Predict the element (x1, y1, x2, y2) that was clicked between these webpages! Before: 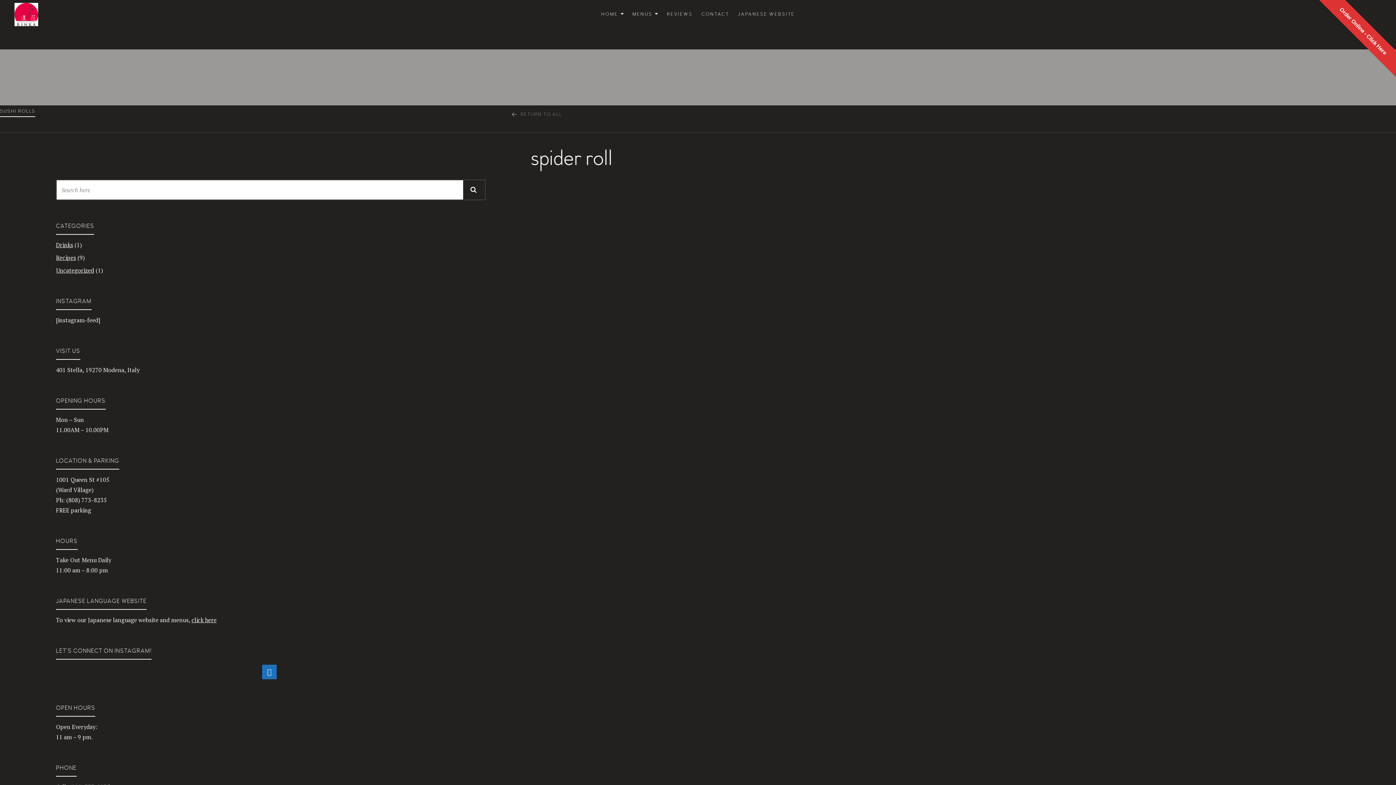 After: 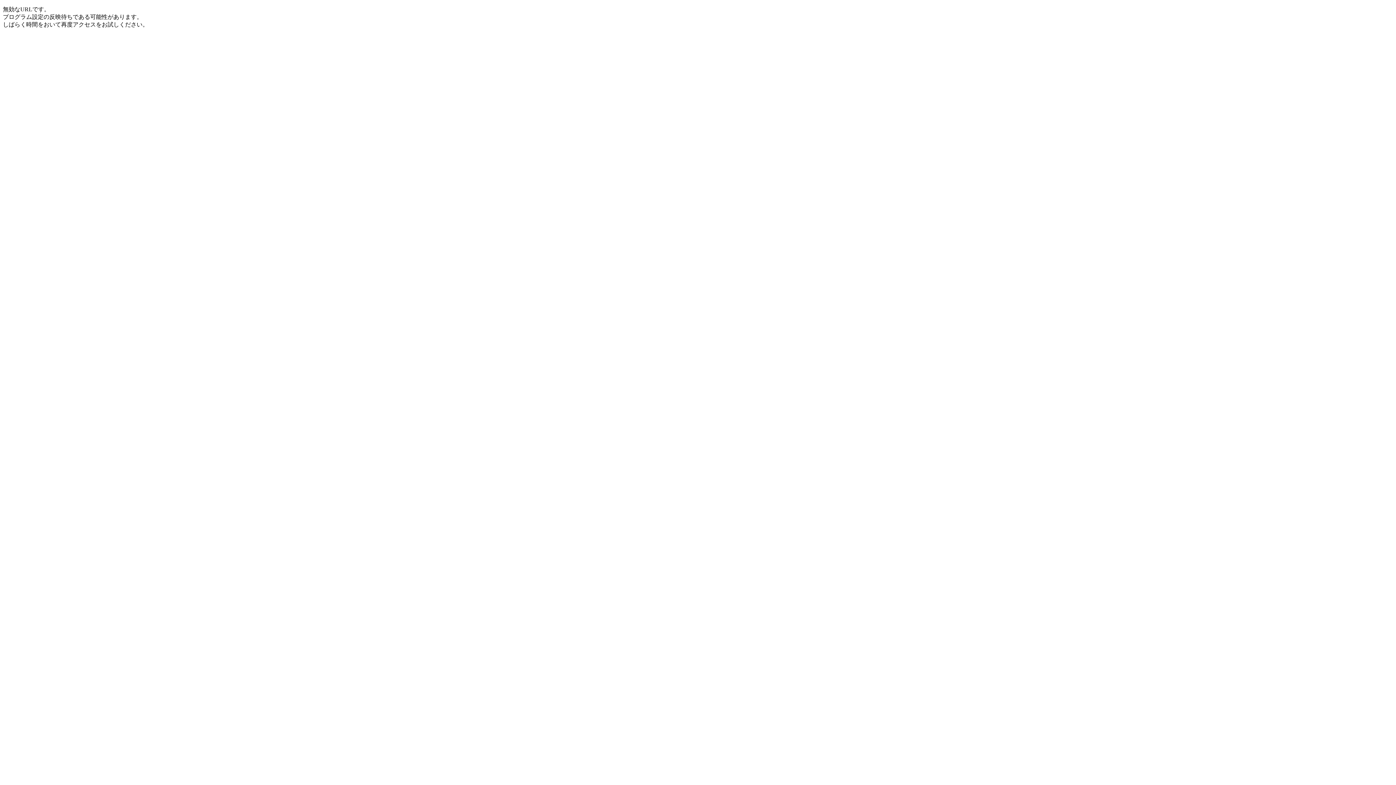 Action: bbox: (191, 616, 216, 624) label: click here